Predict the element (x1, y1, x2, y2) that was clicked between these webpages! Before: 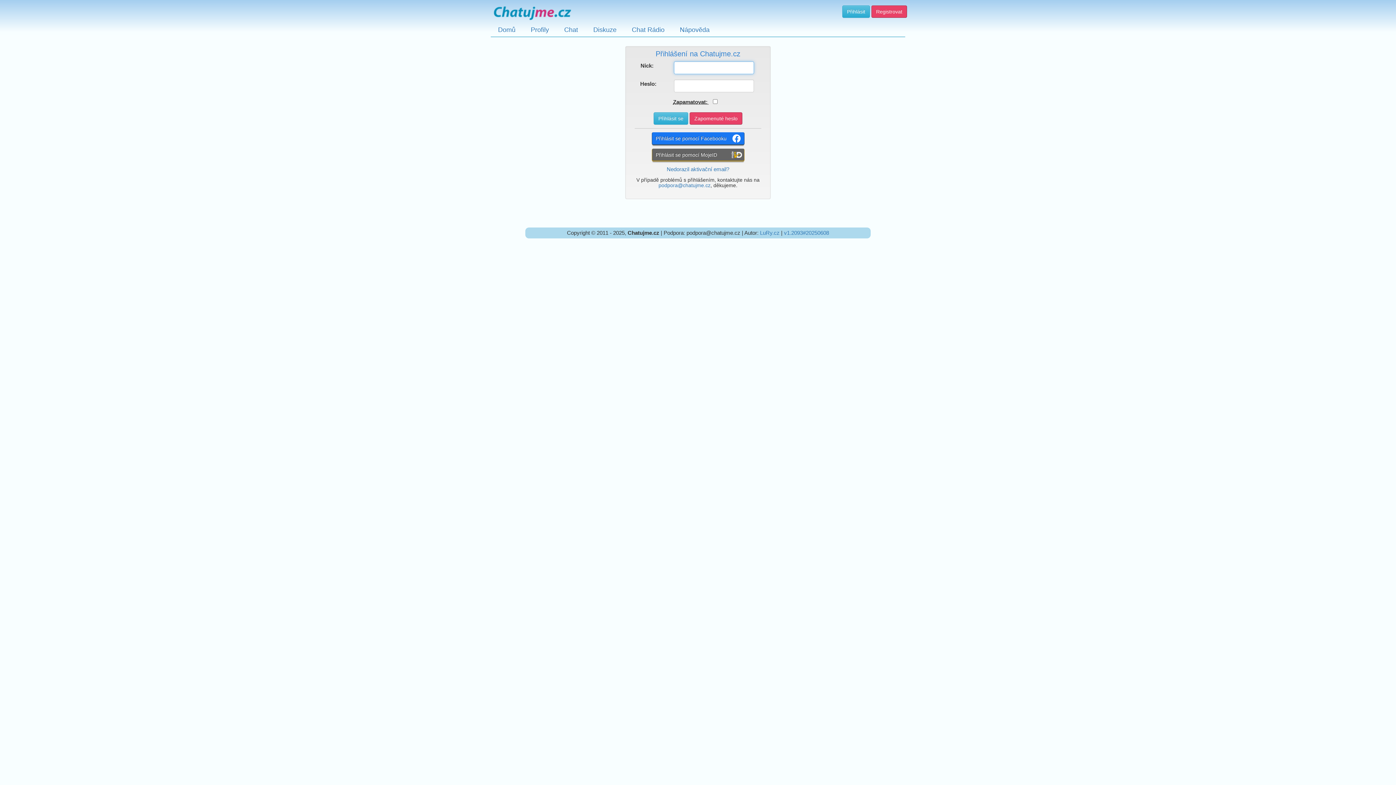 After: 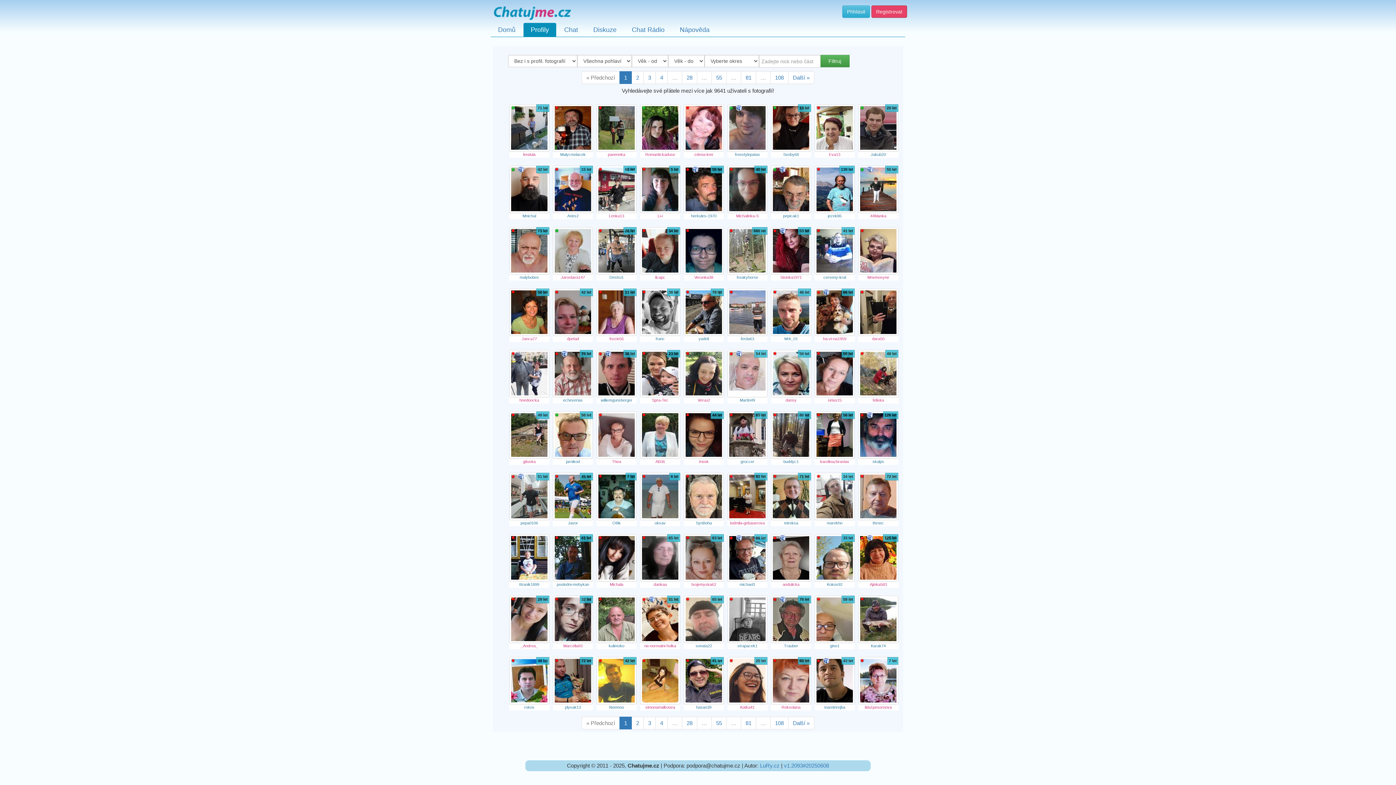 Action: label: Profily bbox: (523, 22, 556, 36)